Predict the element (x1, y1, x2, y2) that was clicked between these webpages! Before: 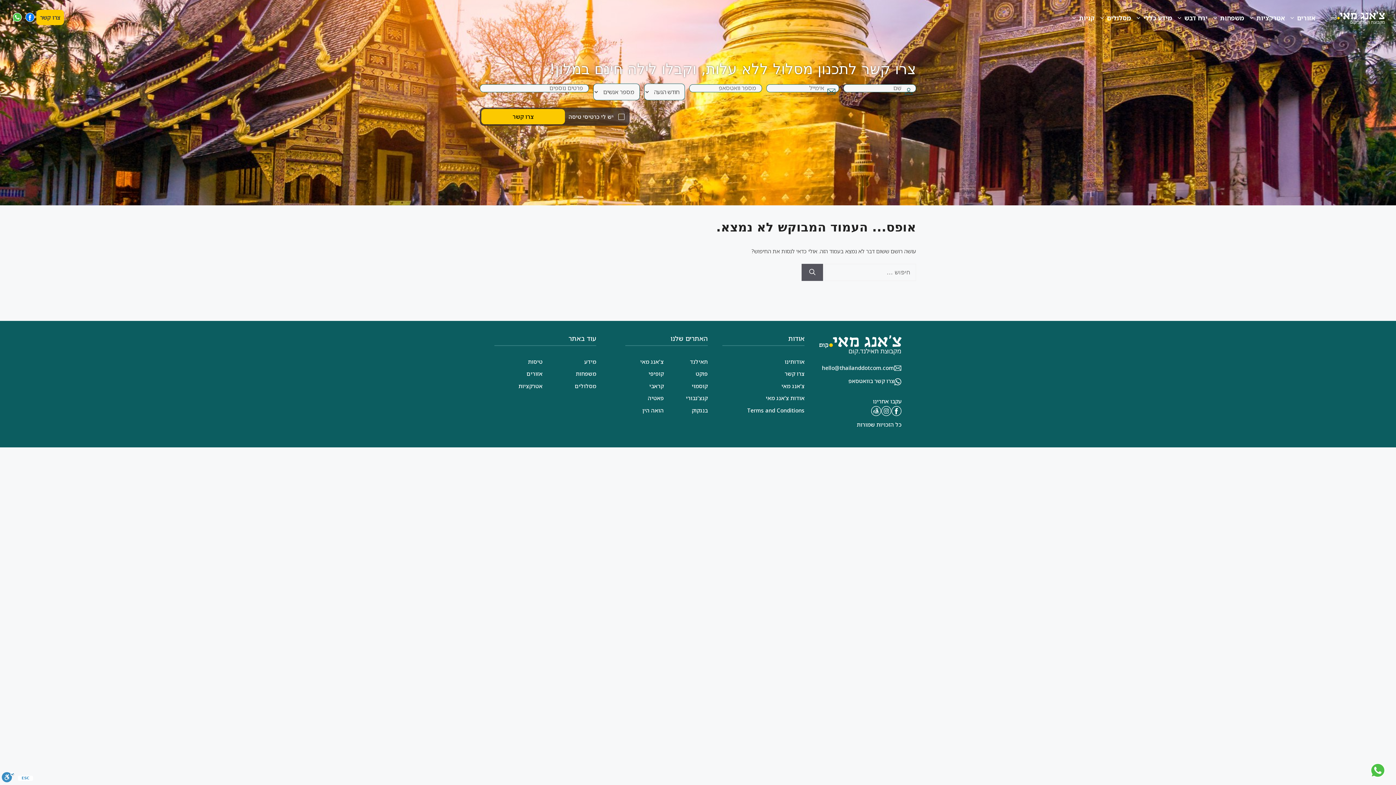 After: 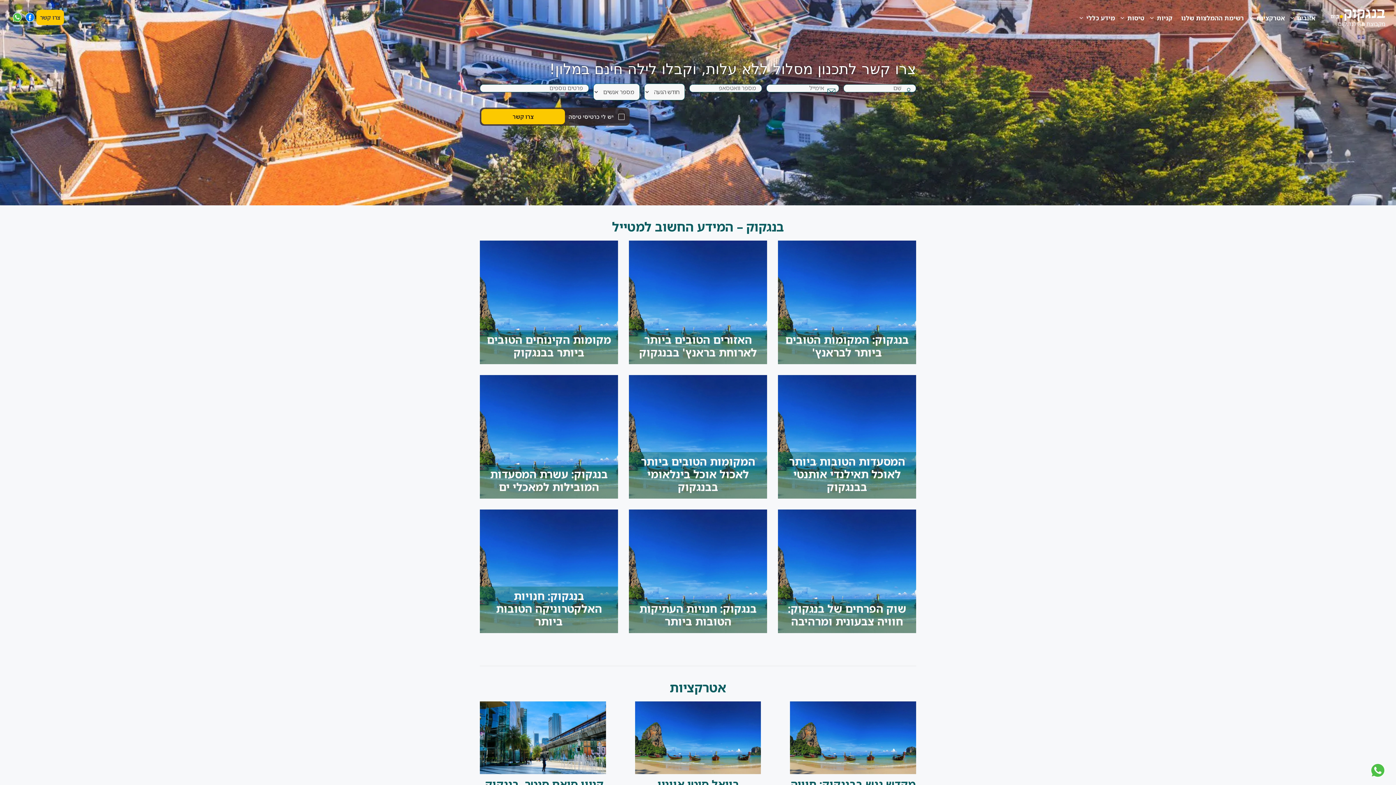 Action: label: בנגקוק bbox: (691, 406, 707, 414)